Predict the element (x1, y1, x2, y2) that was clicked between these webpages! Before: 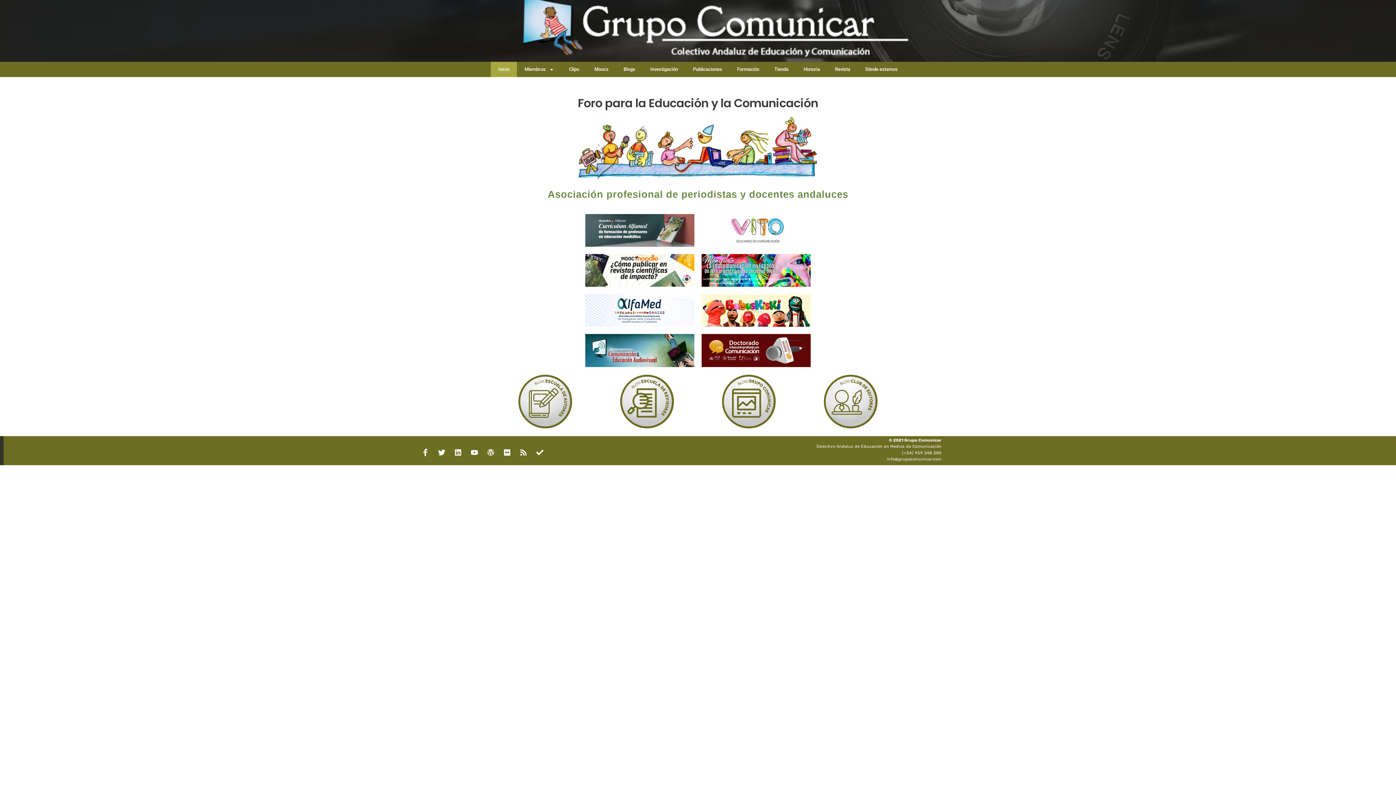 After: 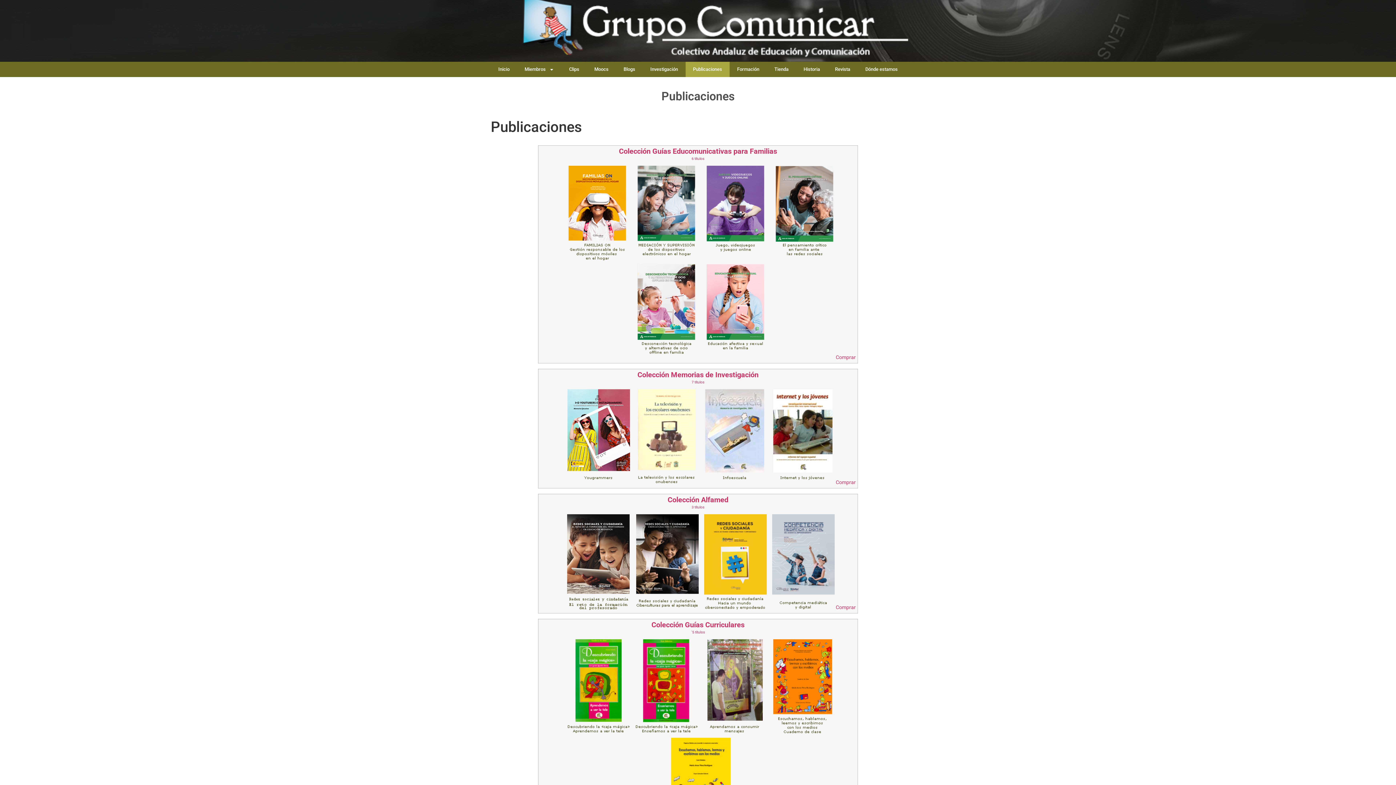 Action: label: Publicaciones bbox: (685, 61, 729, 77)